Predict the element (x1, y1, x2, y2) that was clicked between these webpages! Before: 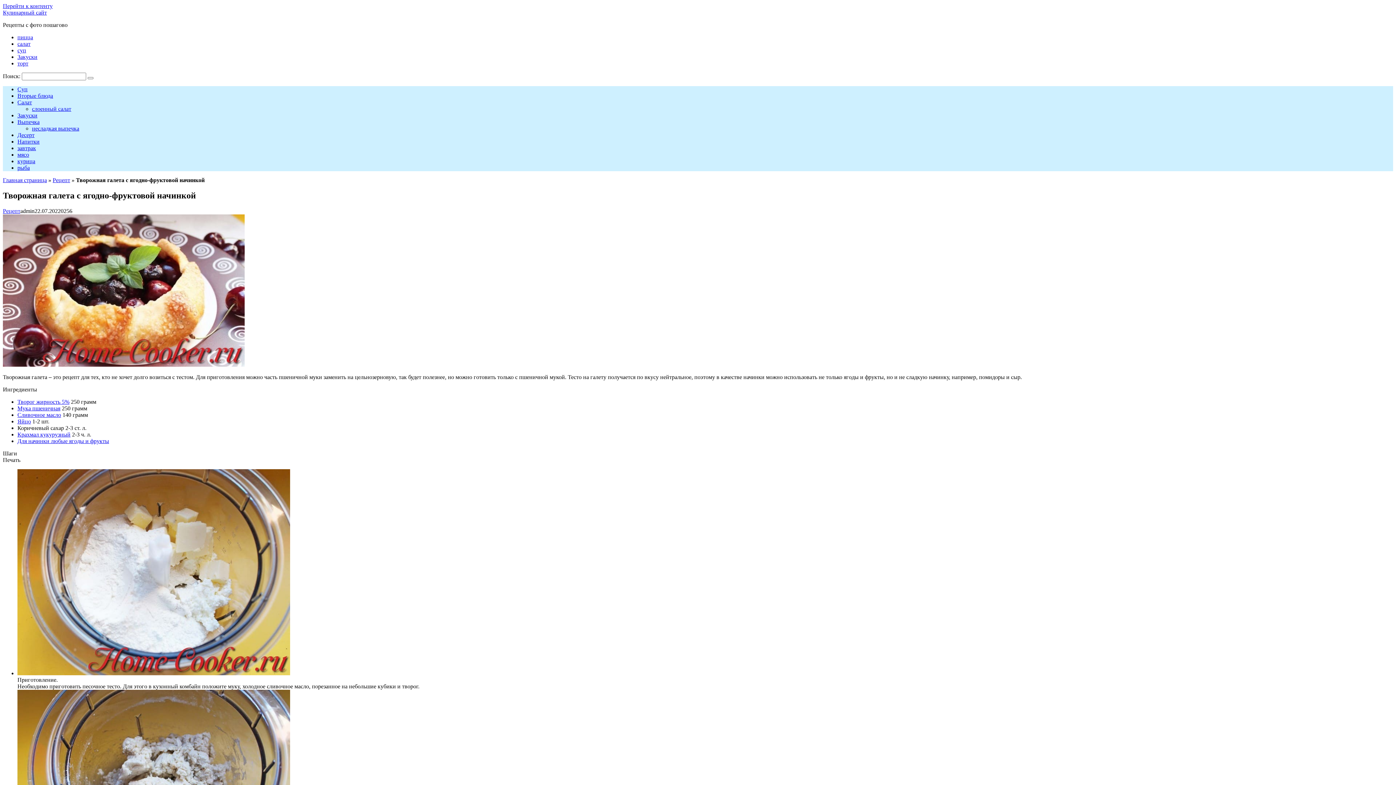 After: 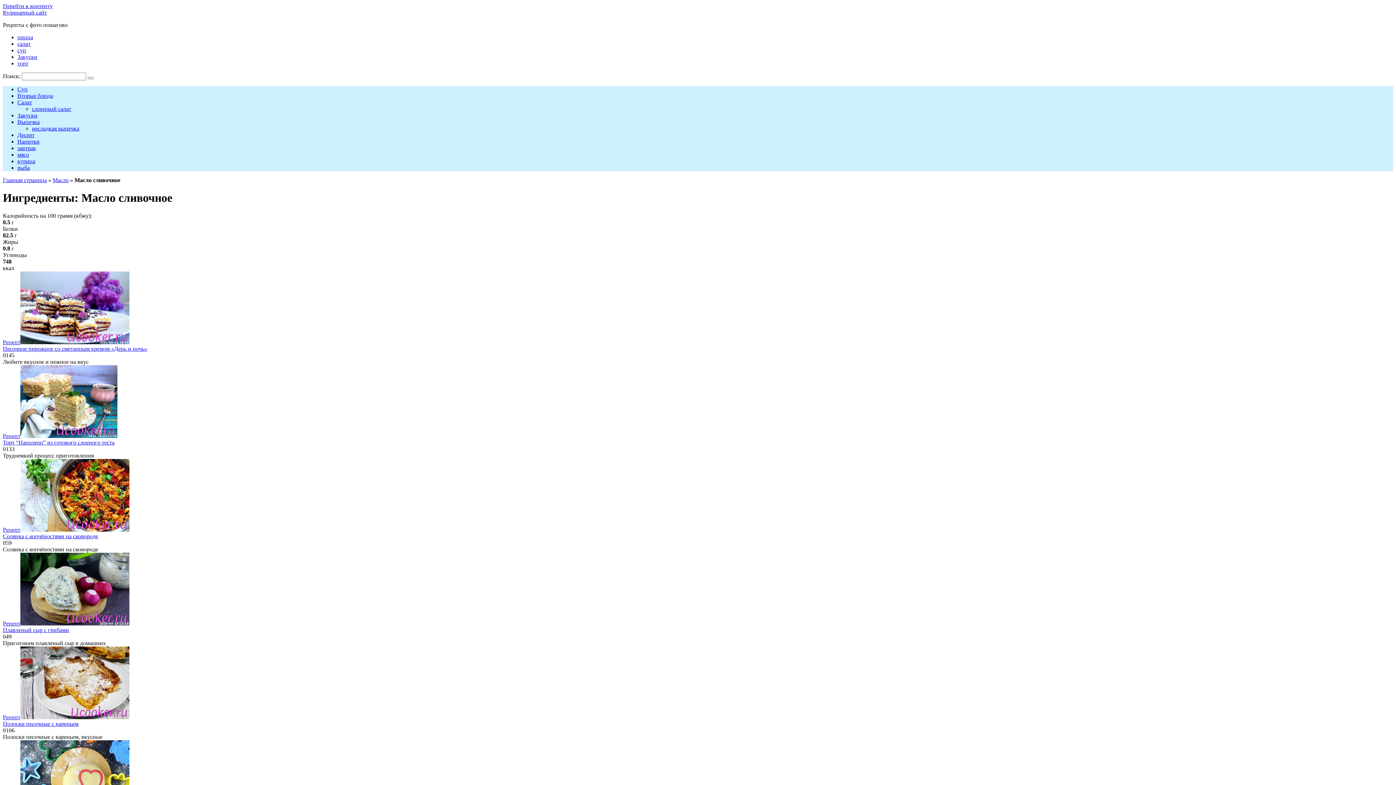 Action: bbox: (17, 411, 61, 418) label: Сливочное масло